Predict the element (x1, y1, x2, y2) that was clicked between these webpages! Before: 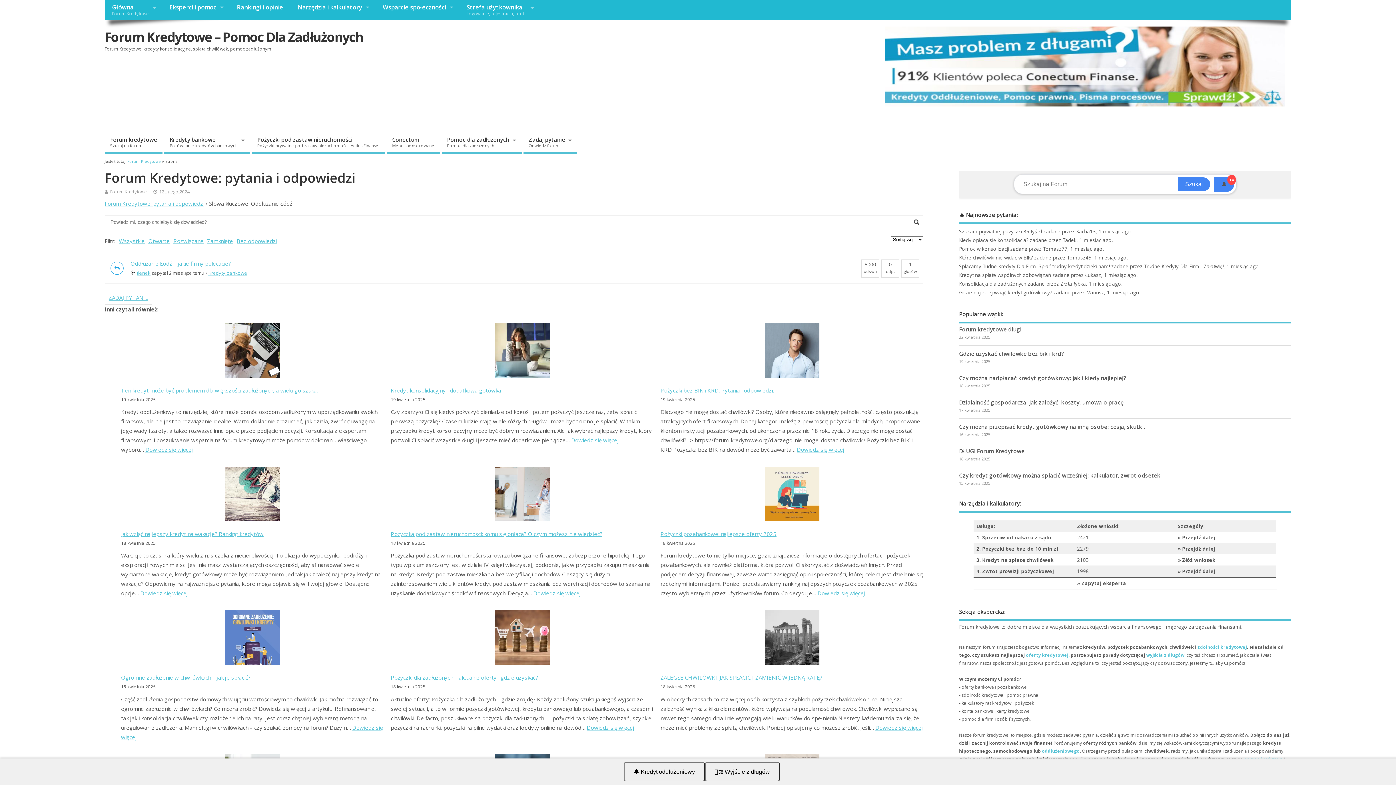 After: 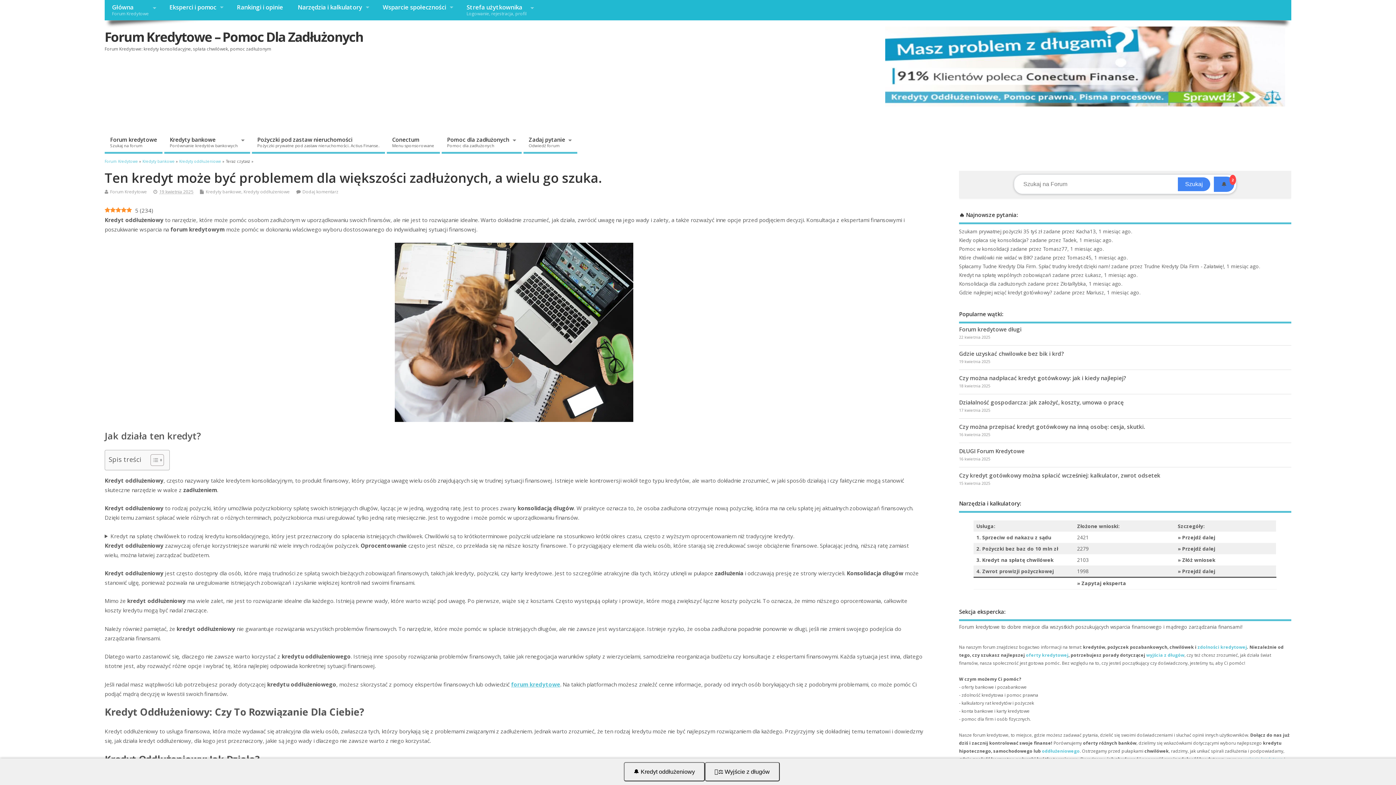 Action: label: Dowiedz się więcej
: Ten kredyt może być problemem dla większości zadłużonych, a wielu go szuka. bbox: (145, 446, 193, 453)